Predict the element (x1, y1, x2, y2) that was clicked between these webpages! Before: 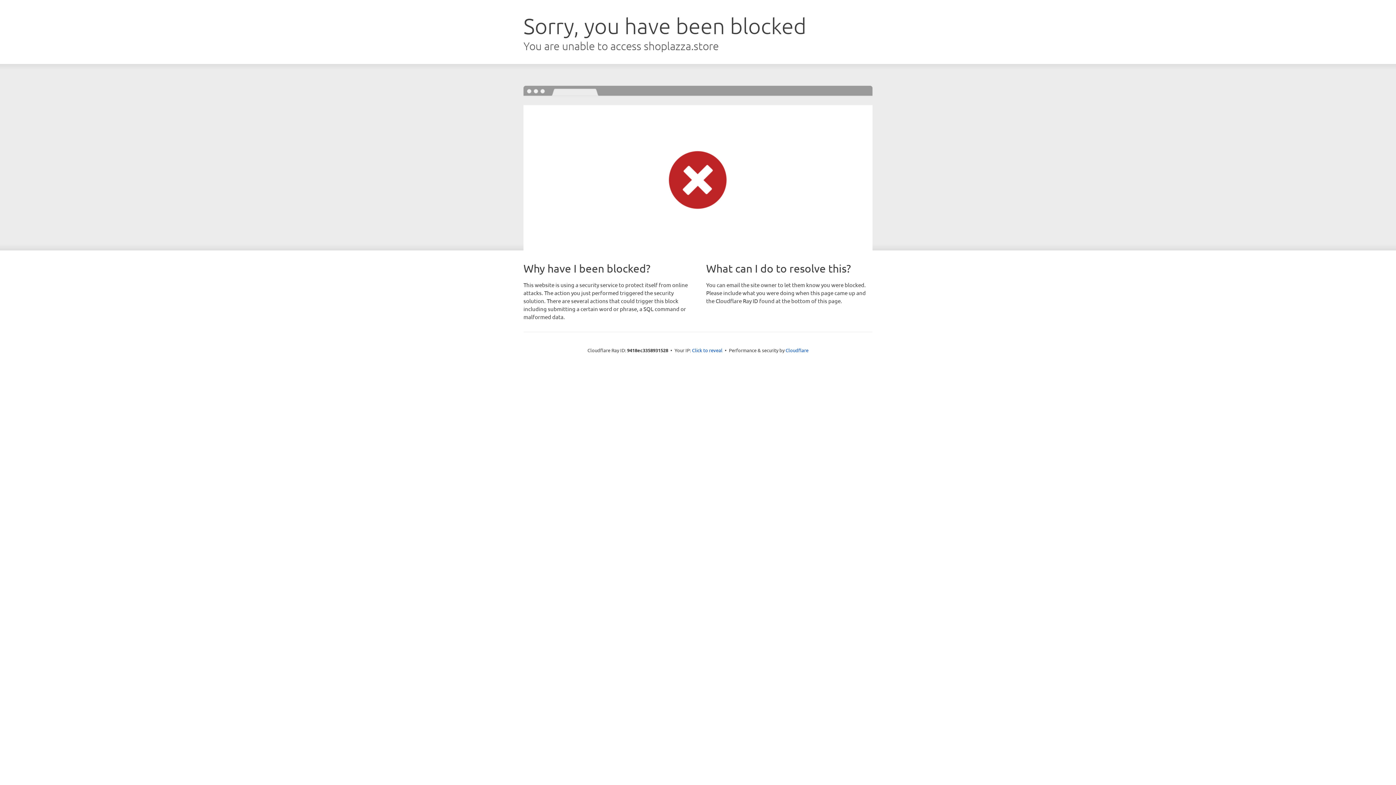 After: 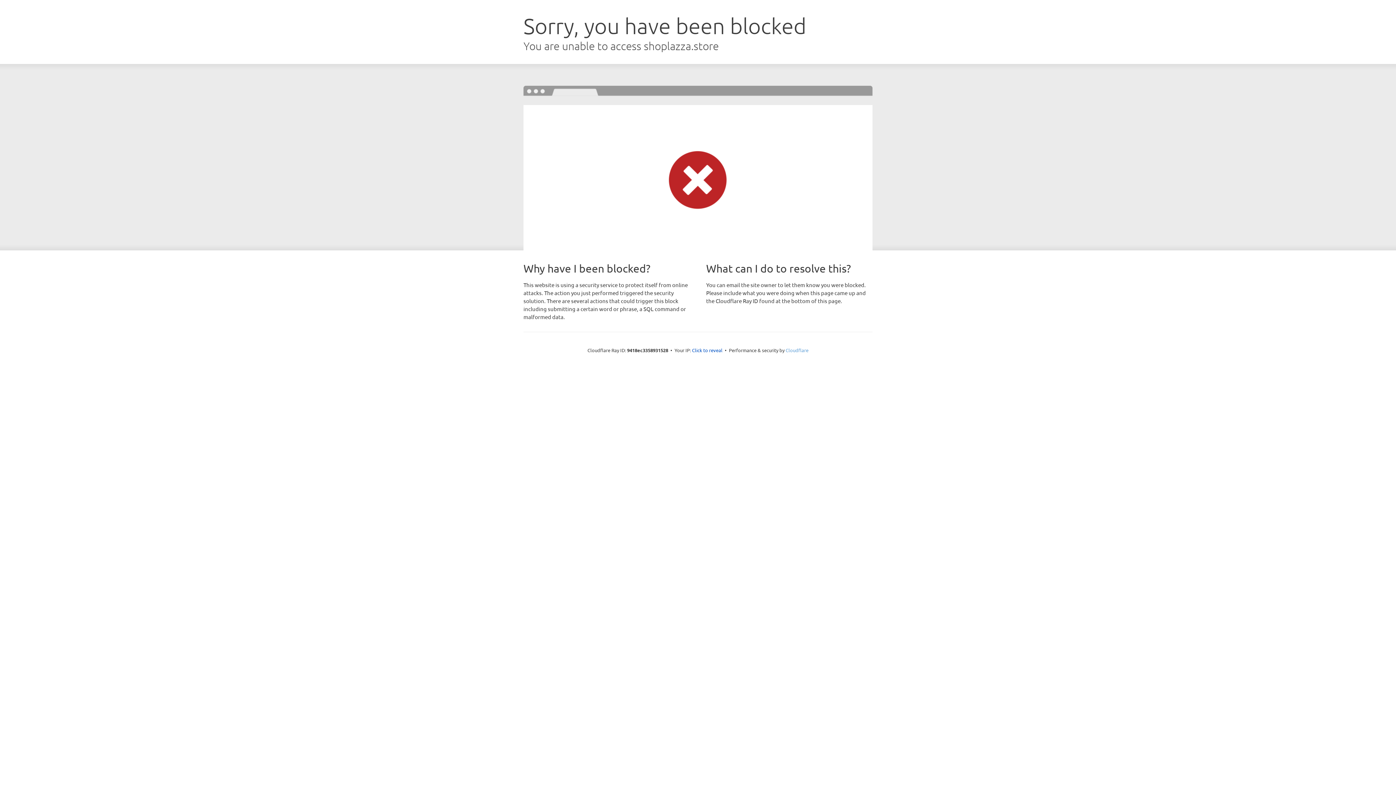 Action: bbox: (785, 347, 808, 353) label: Cloudflare